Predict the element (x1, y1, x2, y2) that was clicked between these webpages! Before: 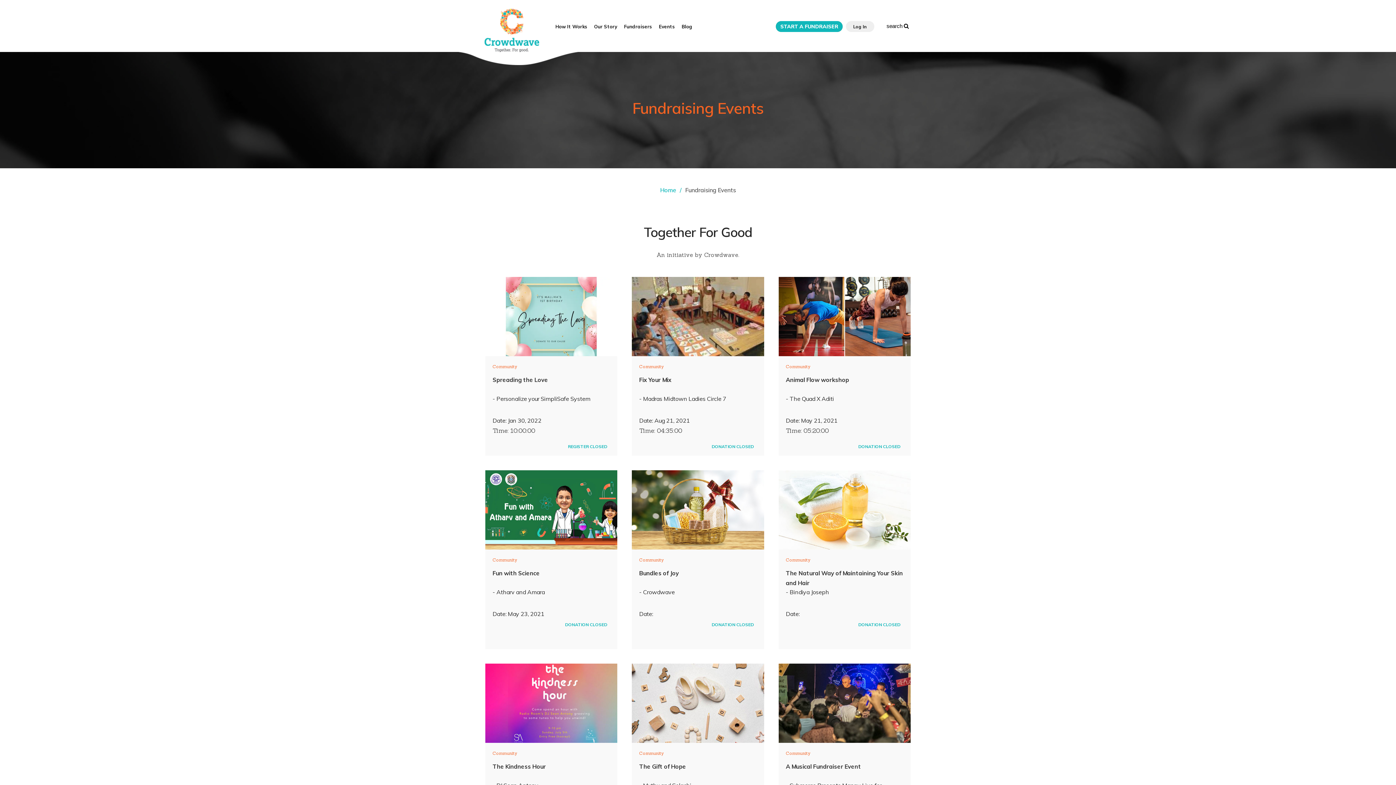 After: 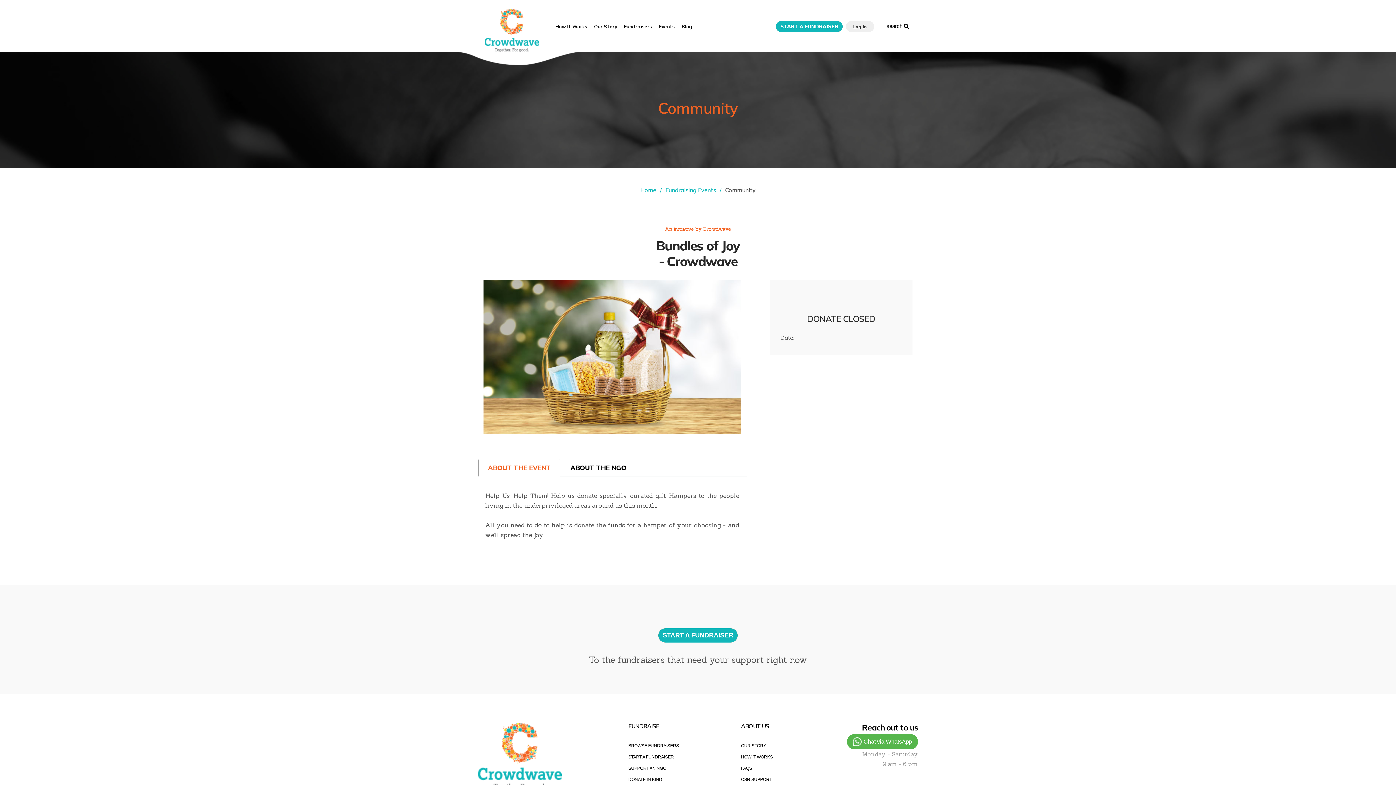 Action: bbox: (639, 569, 679, 577) label: Bundles of Joy